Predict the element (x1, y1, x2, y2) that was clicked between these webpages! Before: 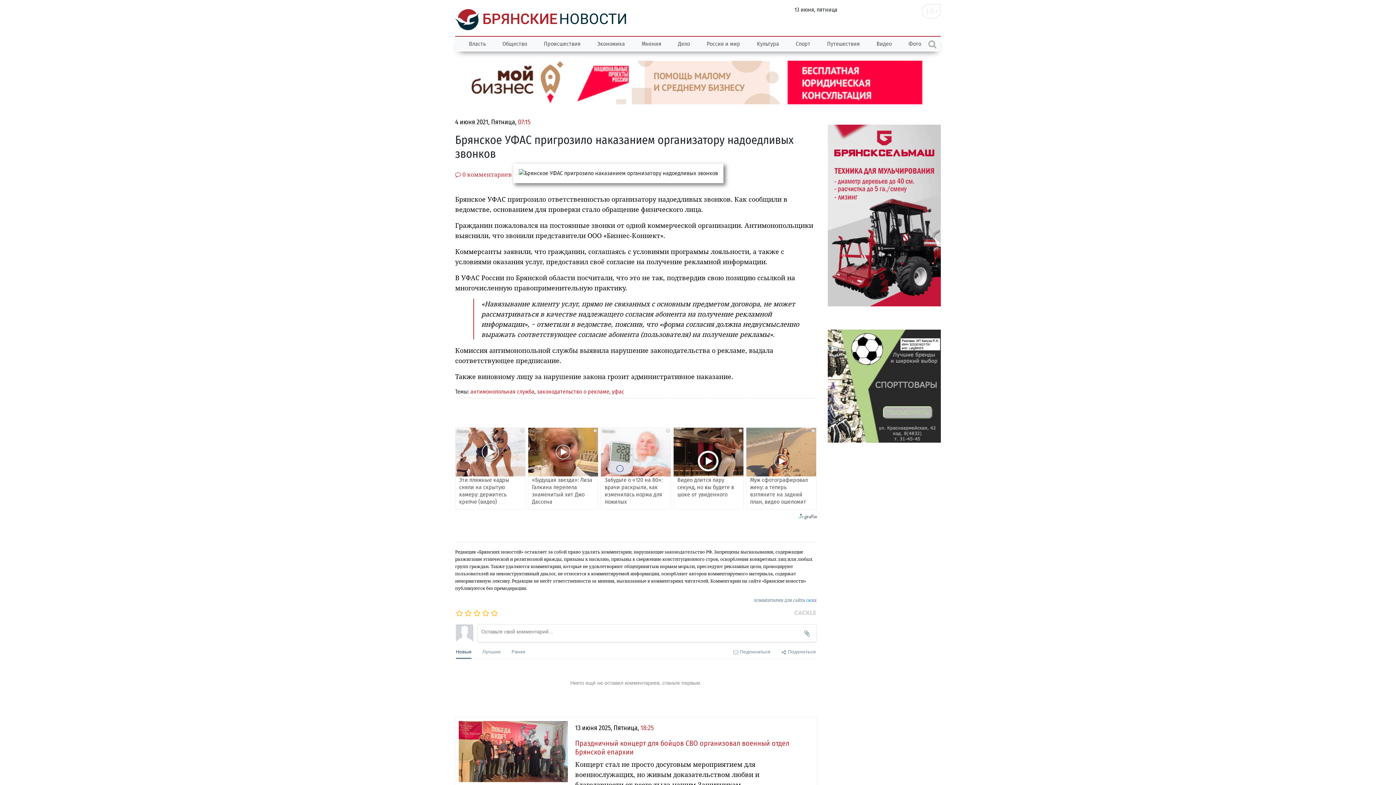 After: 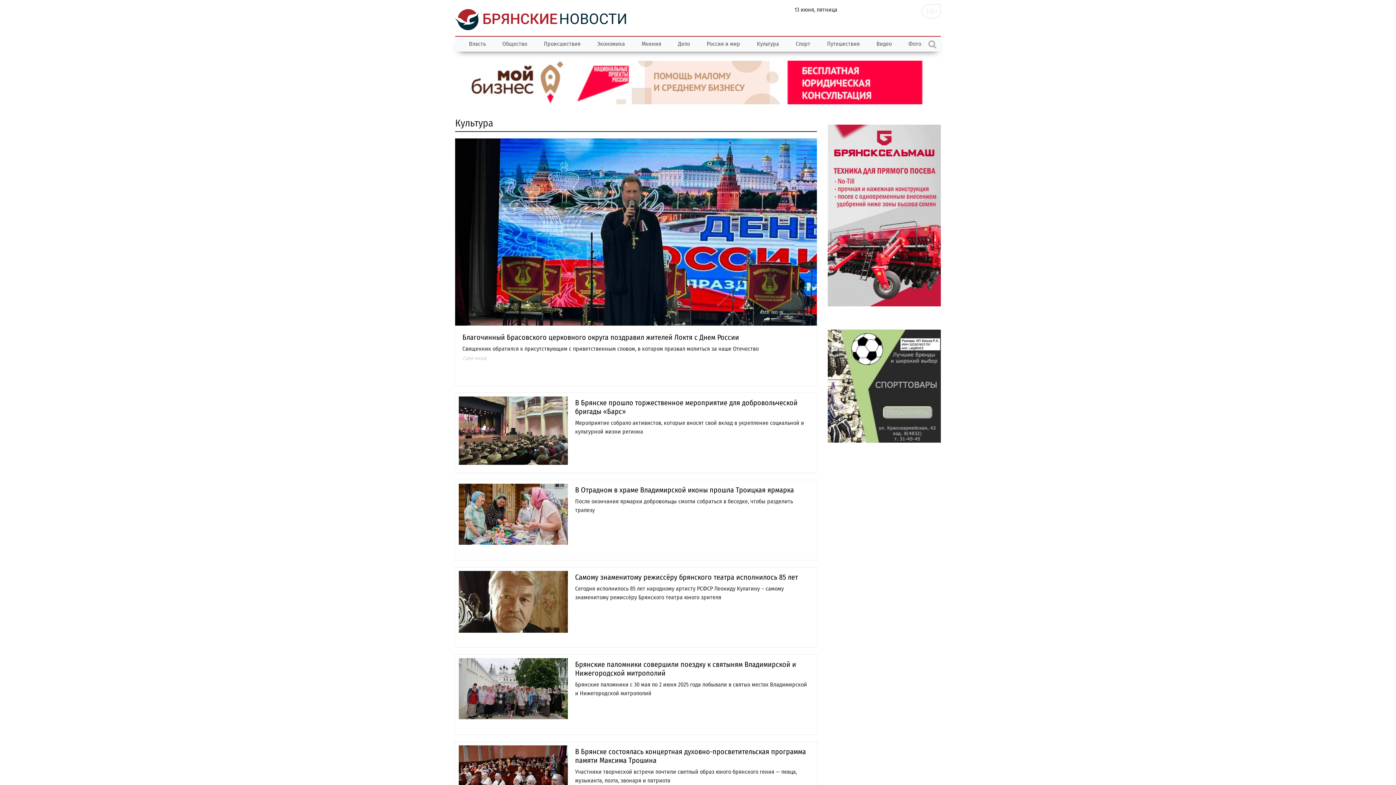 Action: bbox: (748, 36, 787, 51) label: Культура